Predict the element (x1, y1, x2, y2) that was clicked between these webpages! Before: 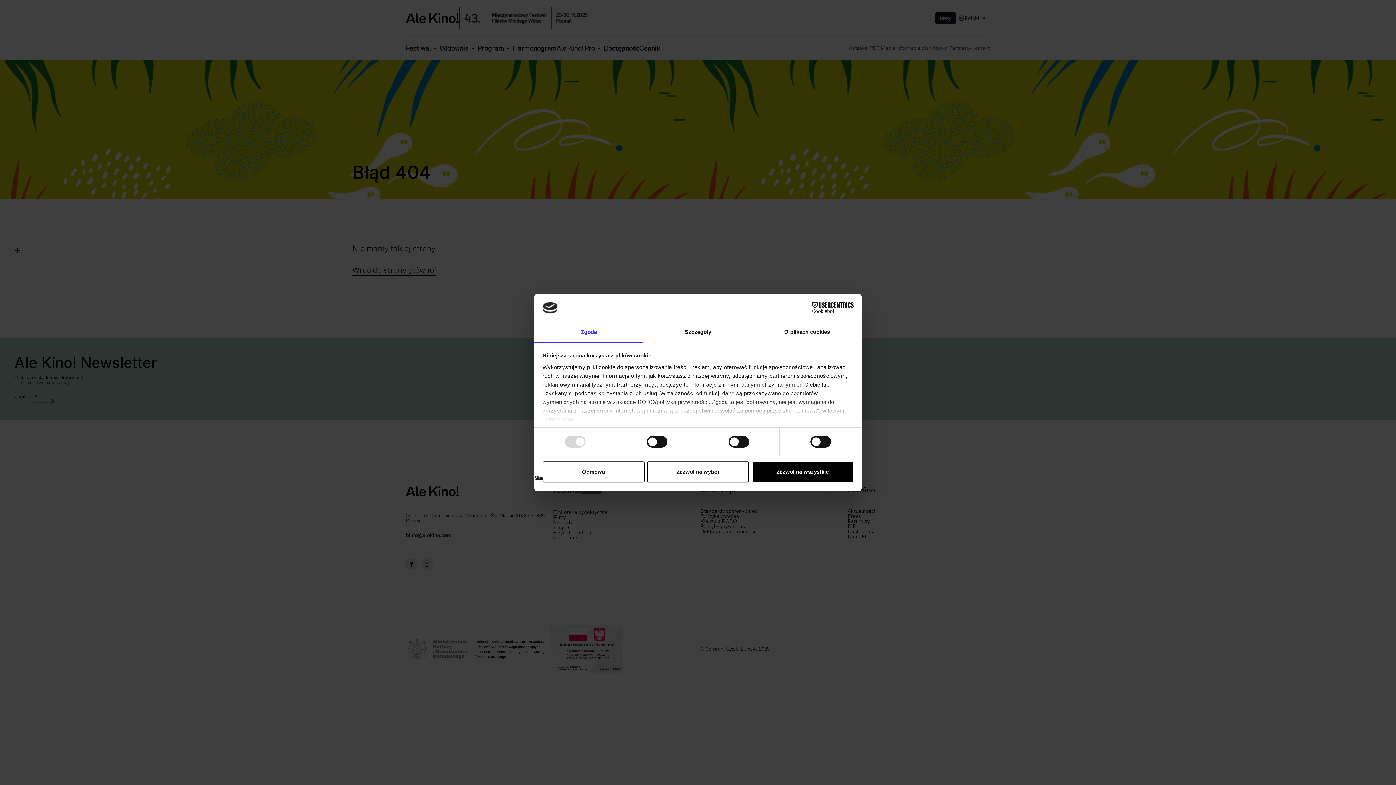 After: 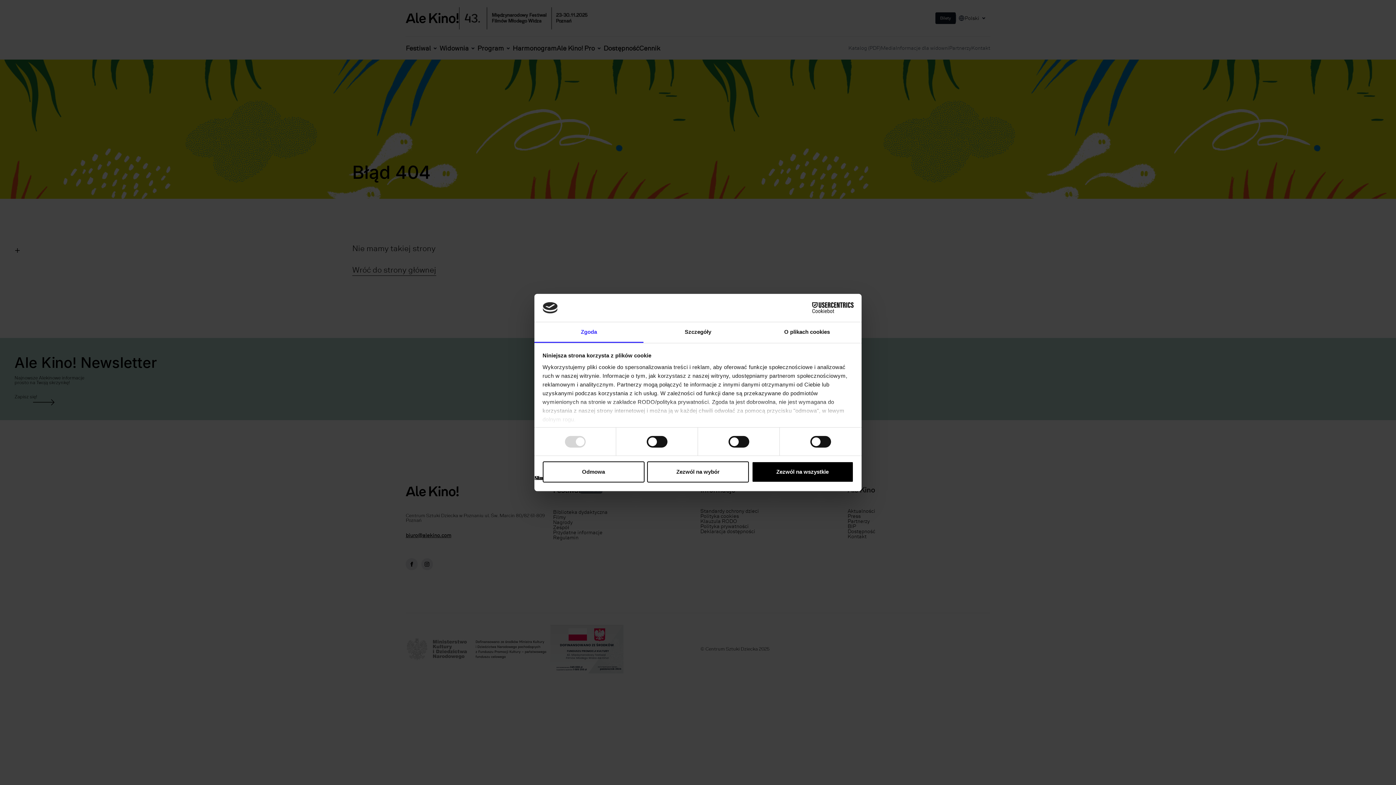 Action: bbox: (790, 302, 853, 313) label: Cookiebot - opens in a new window